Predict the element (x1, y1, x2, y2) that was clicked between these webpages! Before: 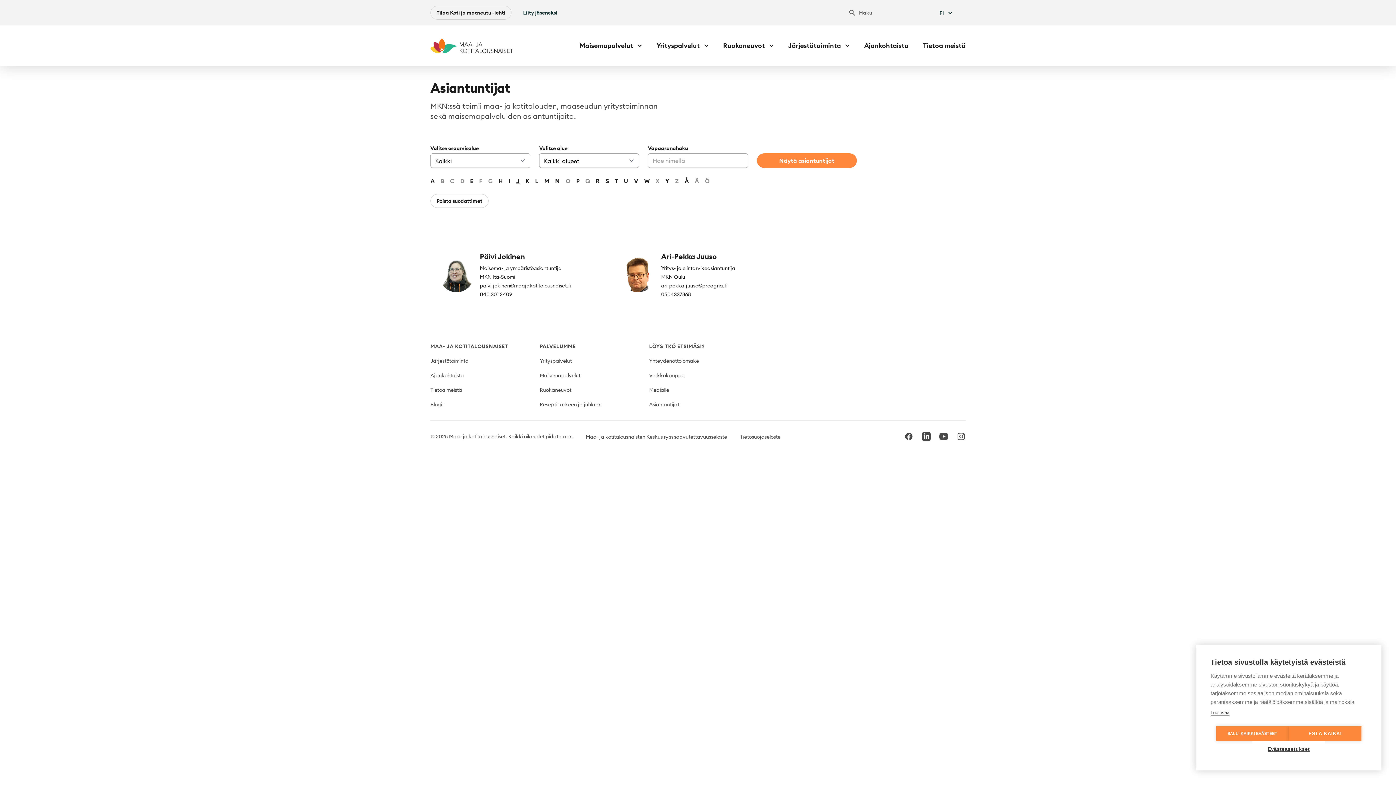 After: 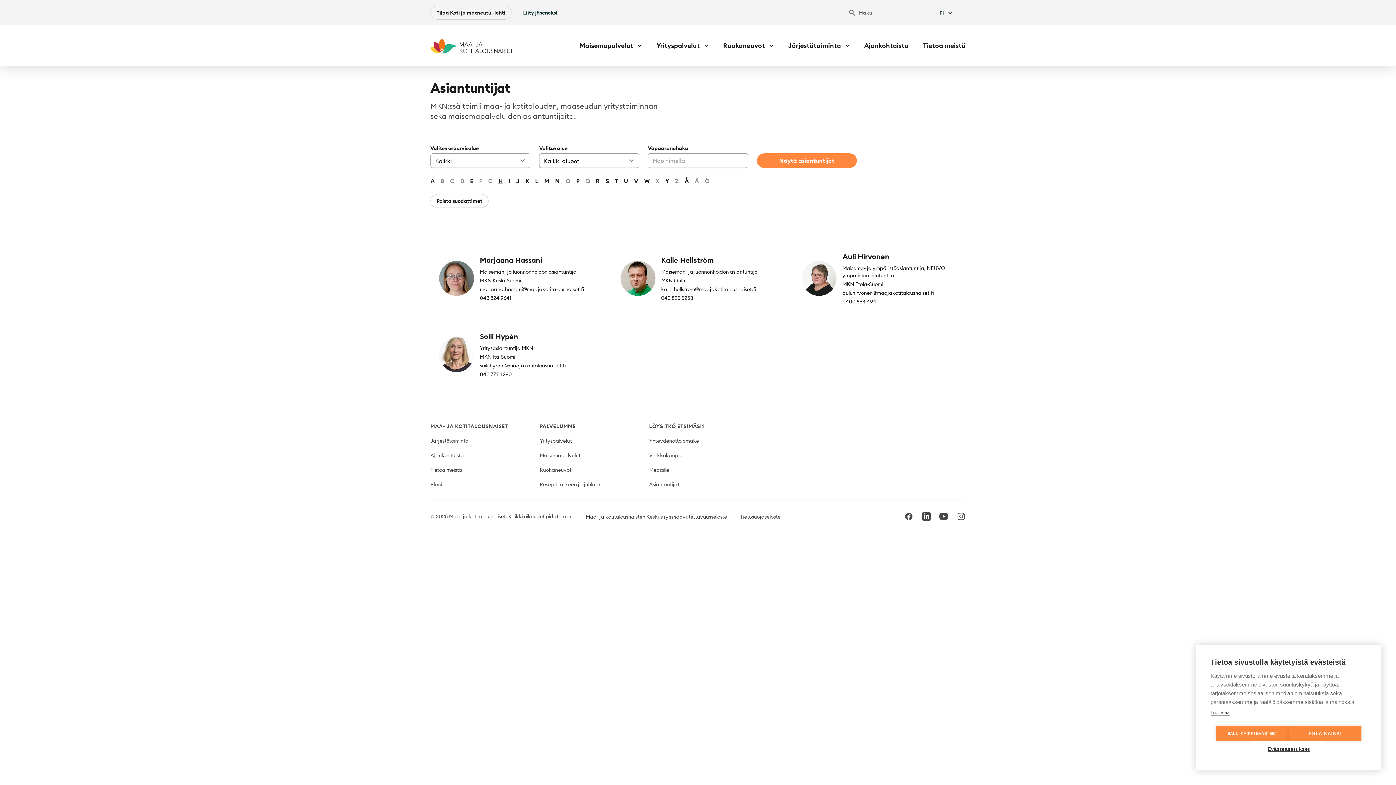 Action: bbox: (498, 176, 502, 185) label: H